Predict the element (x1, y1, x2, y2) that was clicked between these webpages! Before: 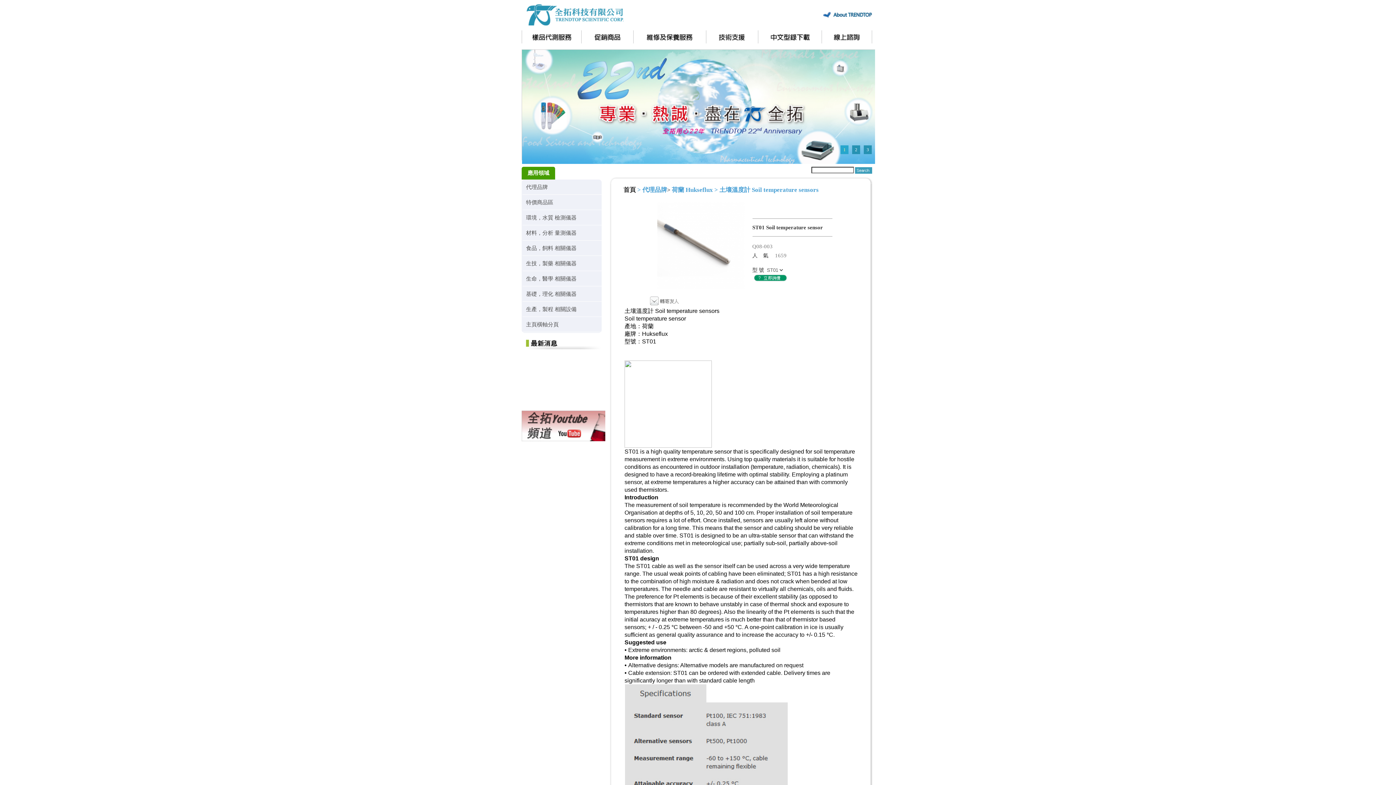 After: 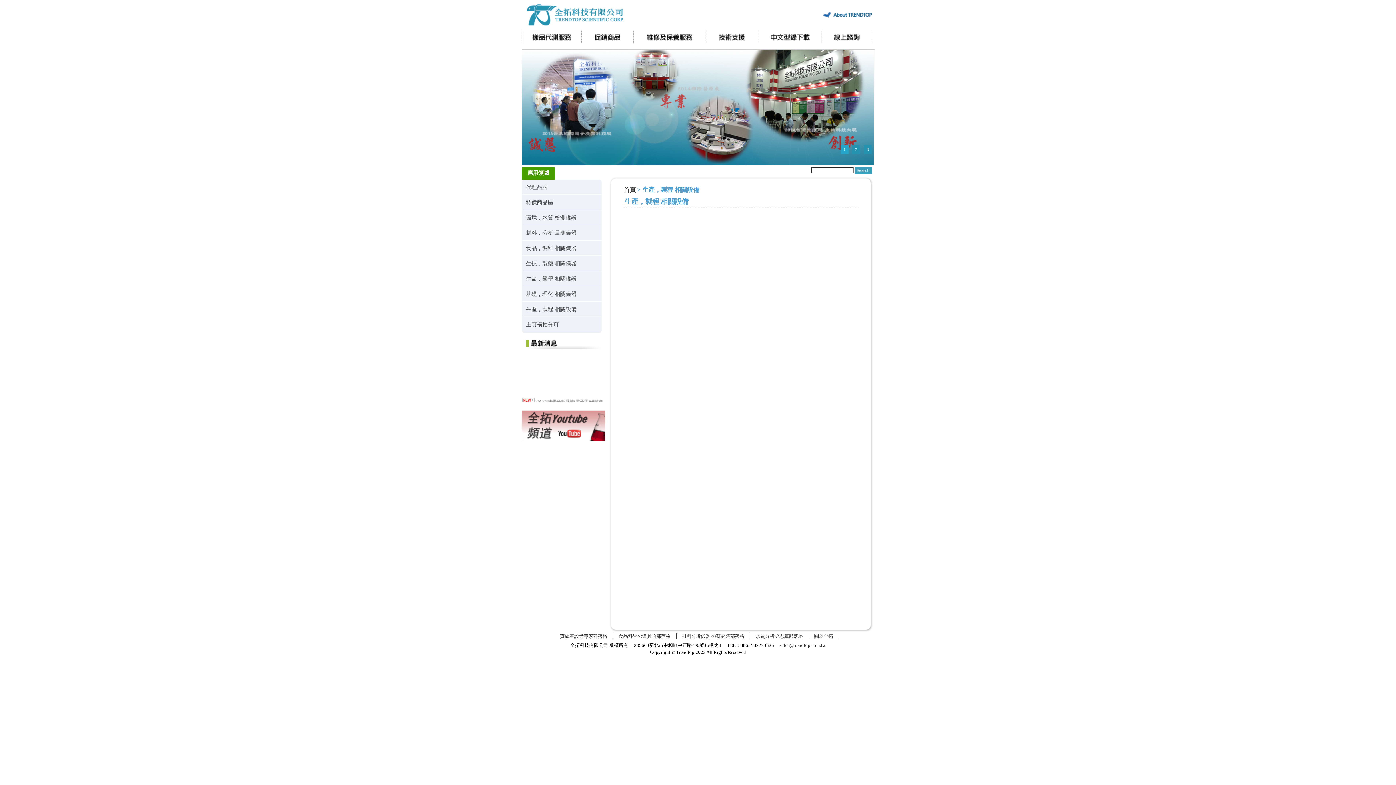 Action: bbox: (522, 302, 602, 316) label: 生產，製程 相關設備